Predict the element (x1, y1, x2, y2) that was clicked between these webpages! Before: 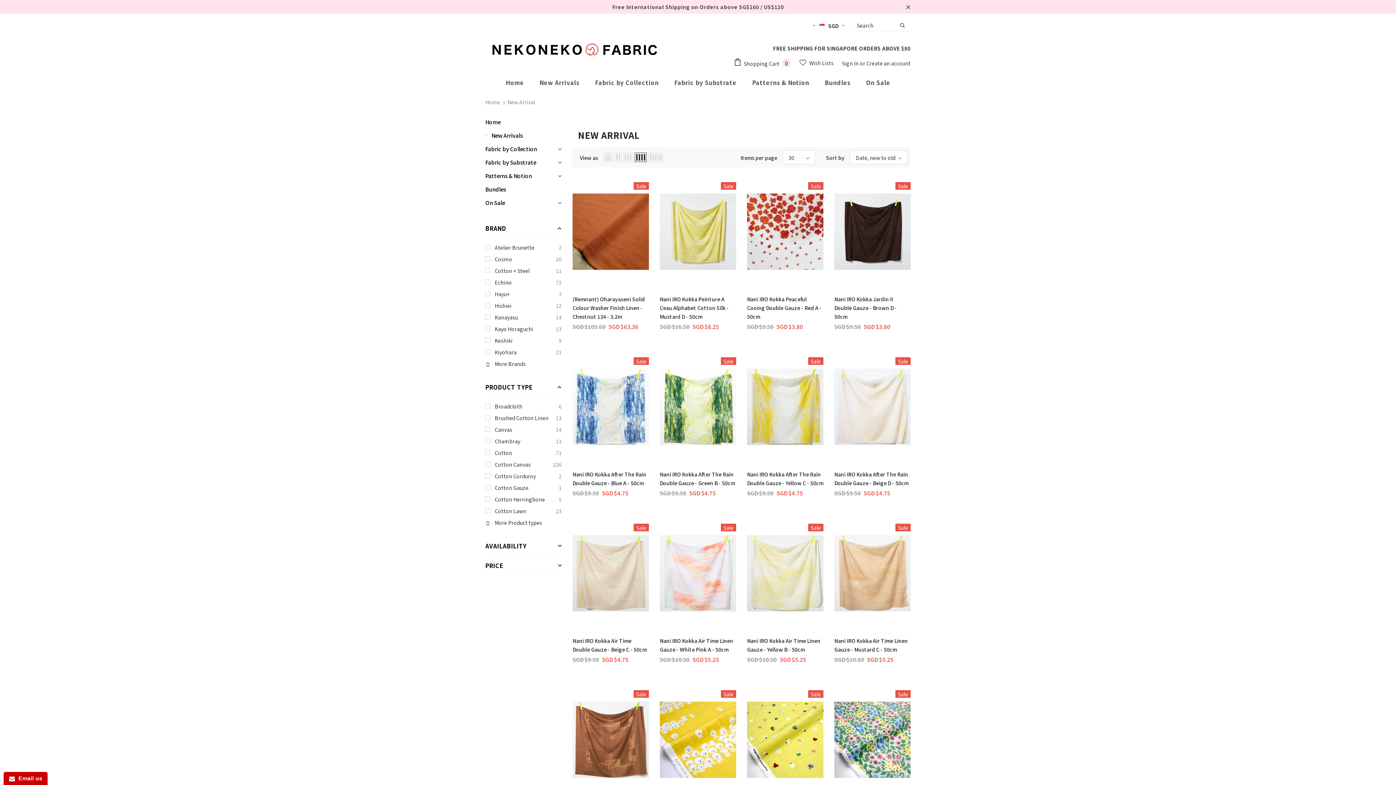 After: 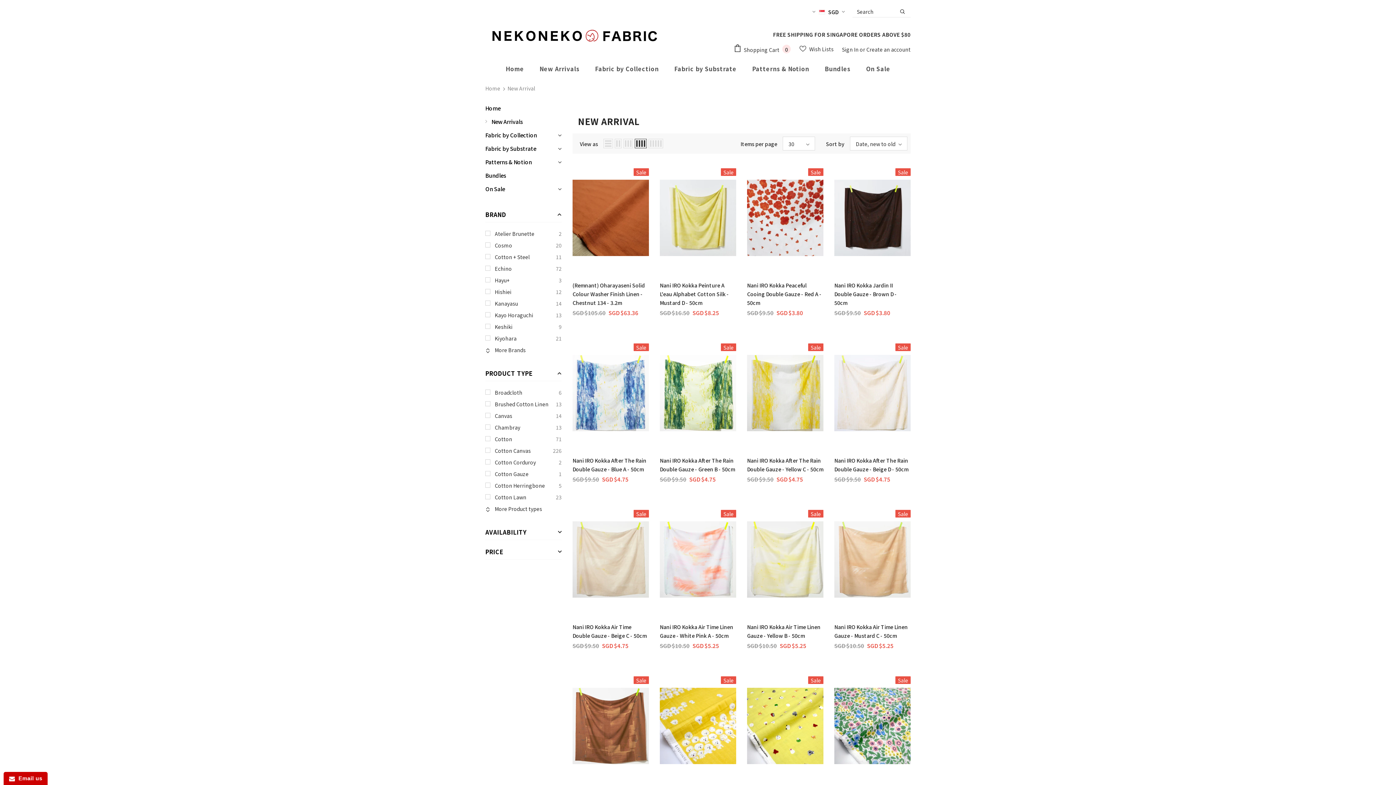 Action: bbox: (904, 3, 912, 10)